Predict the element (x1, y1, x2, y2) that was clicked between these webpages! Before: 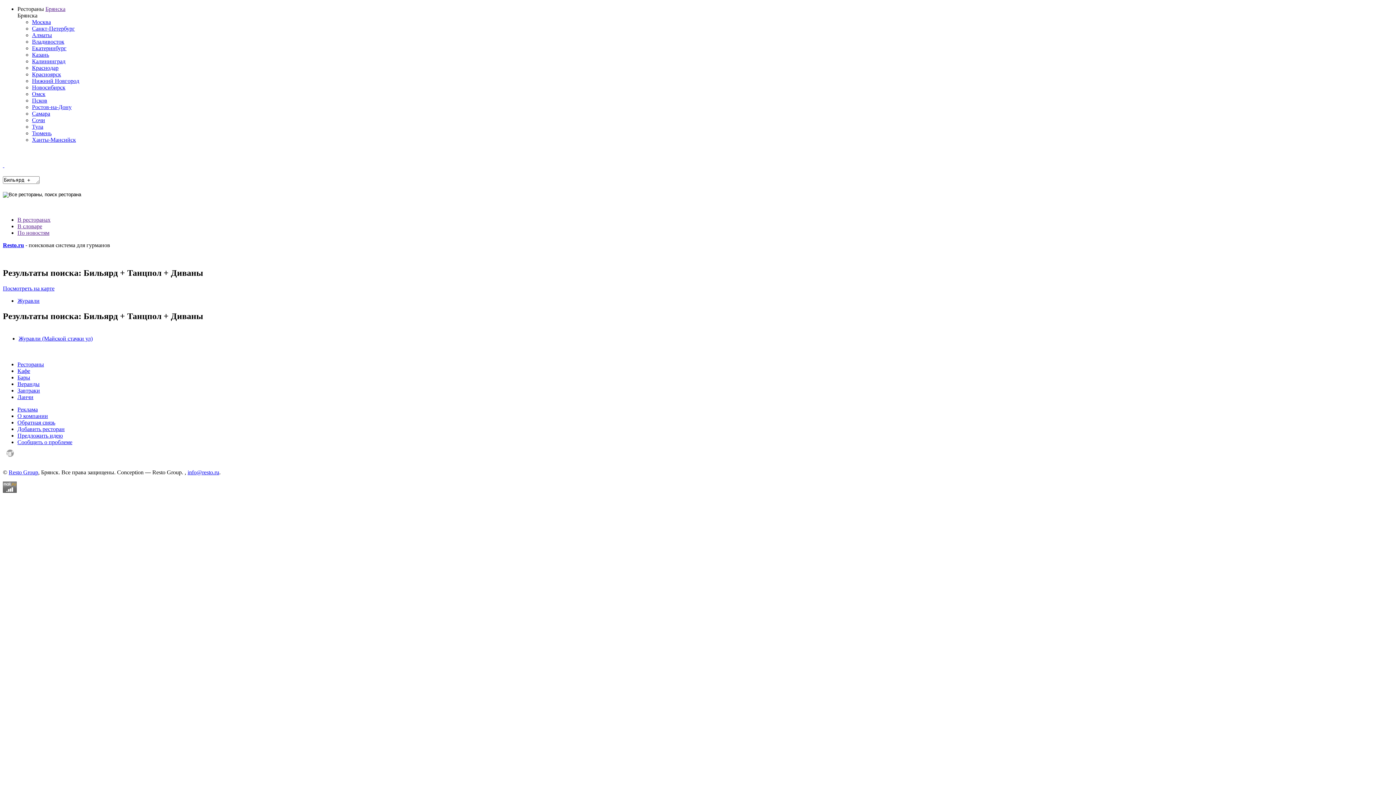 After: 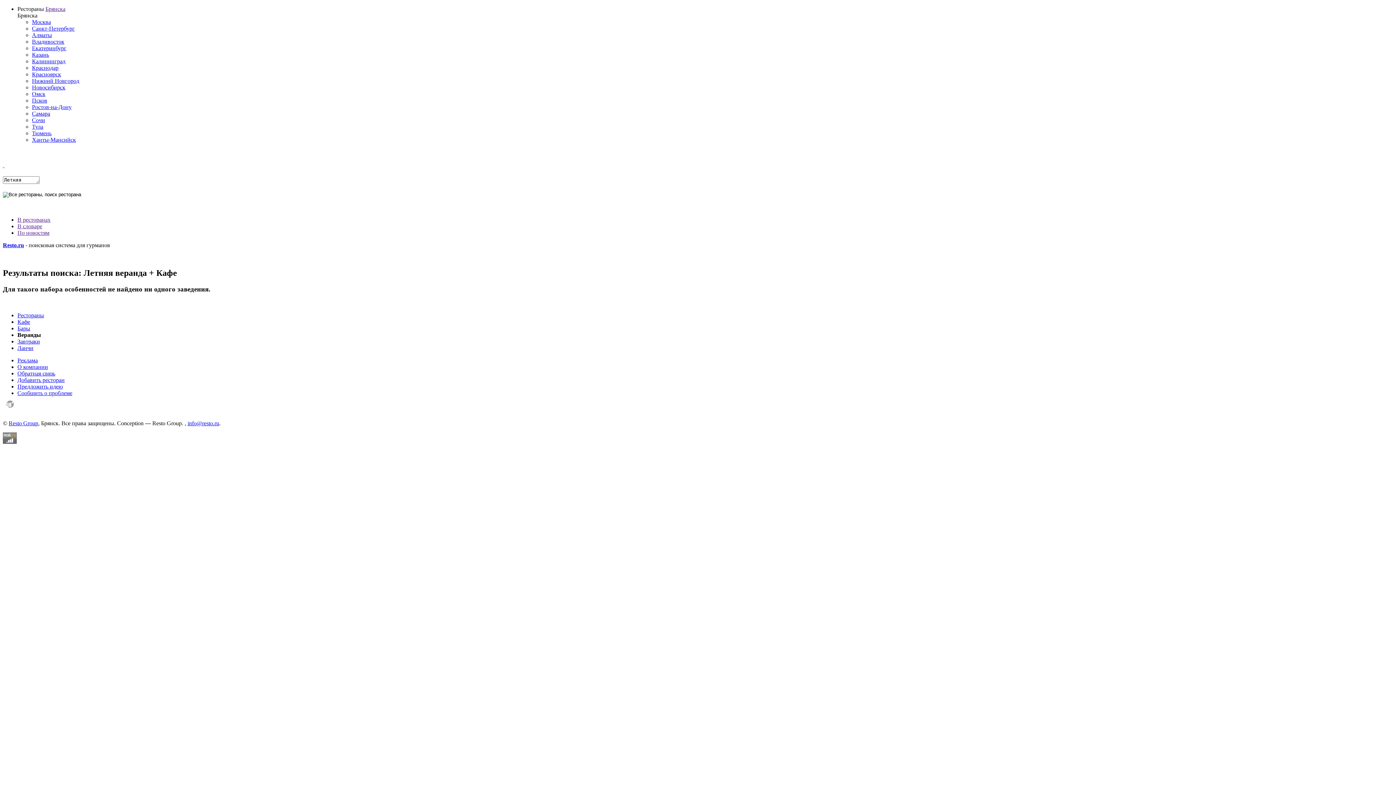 Action: label: Веранды bbox: (17, 380, 39, 387)